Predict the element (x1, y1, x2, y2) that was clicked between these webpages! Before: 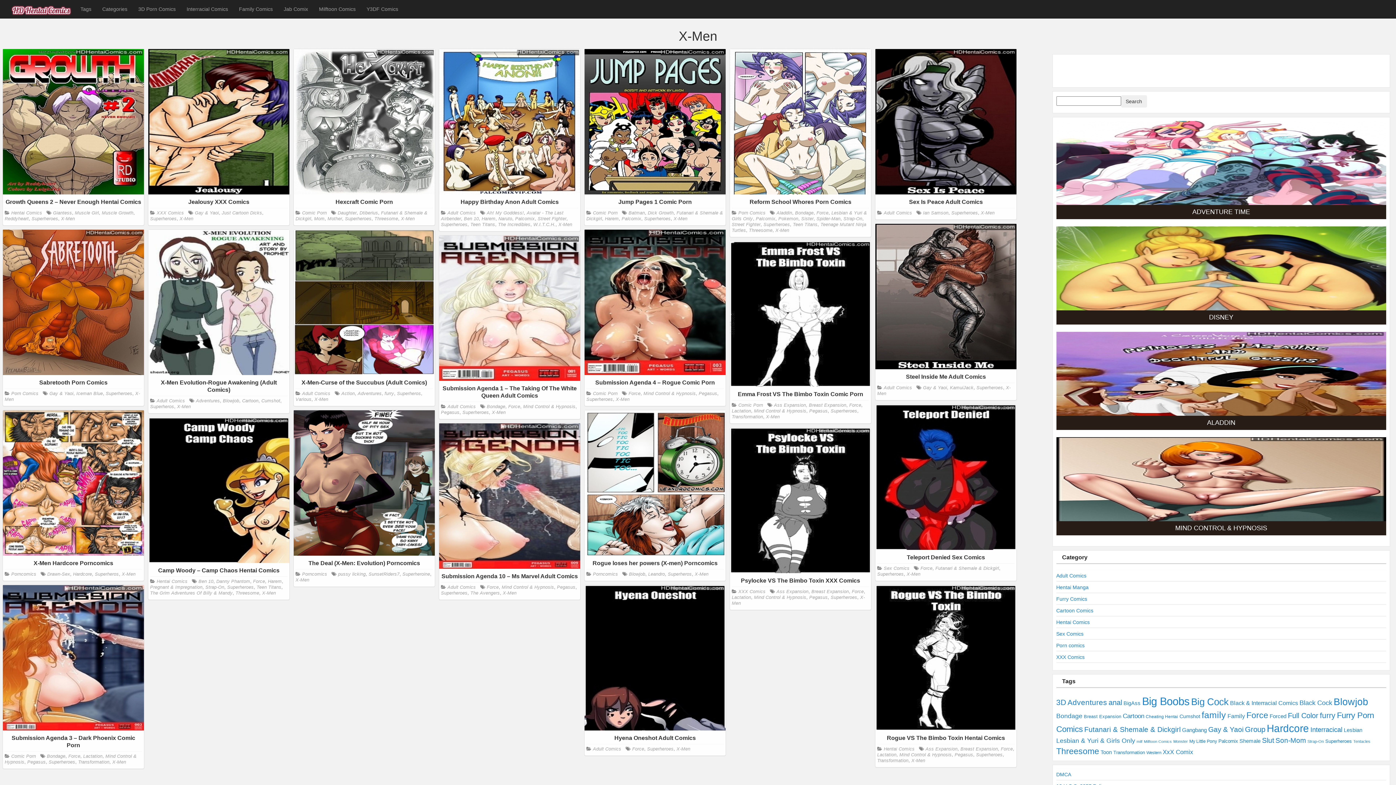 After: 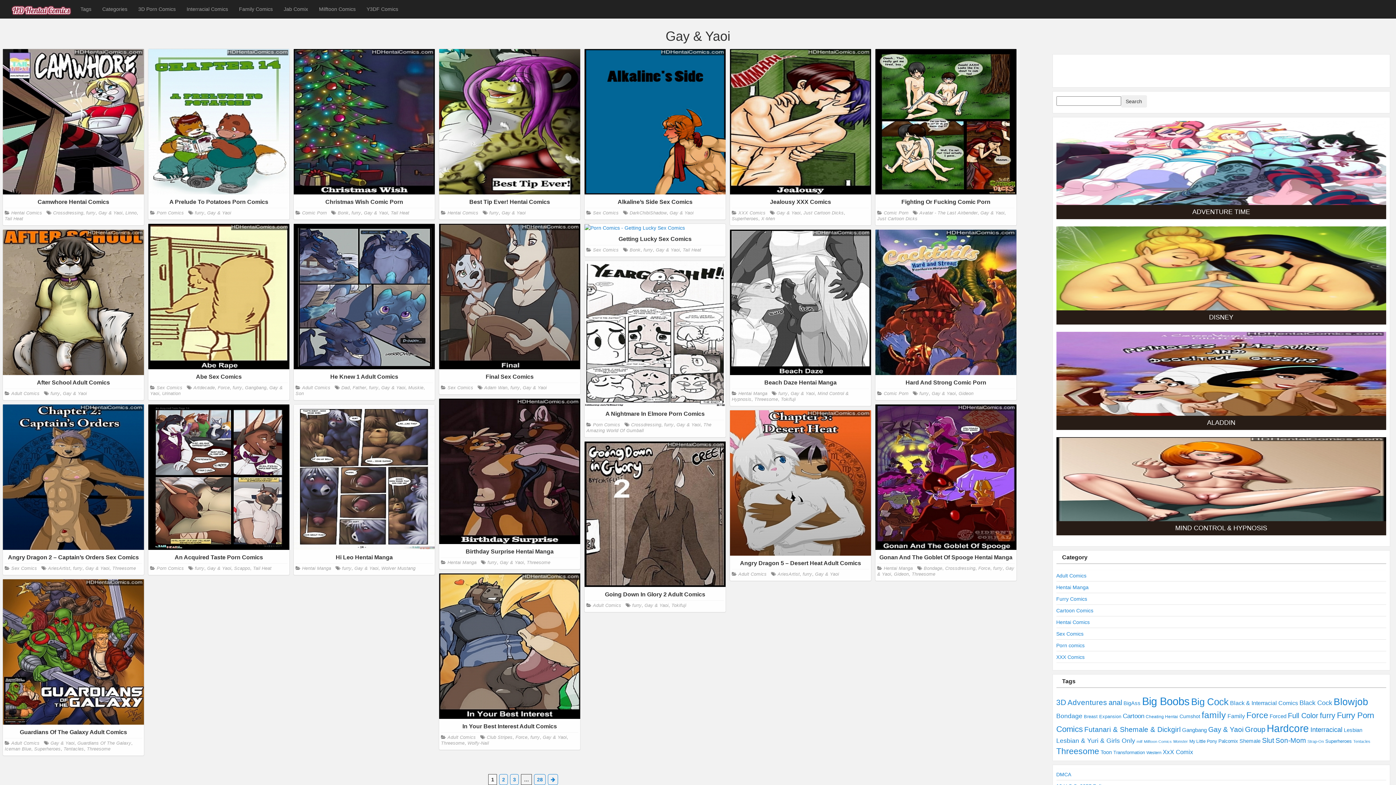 Action: label: Gay & Yaoi bbox: (194, 210, 218, 215)